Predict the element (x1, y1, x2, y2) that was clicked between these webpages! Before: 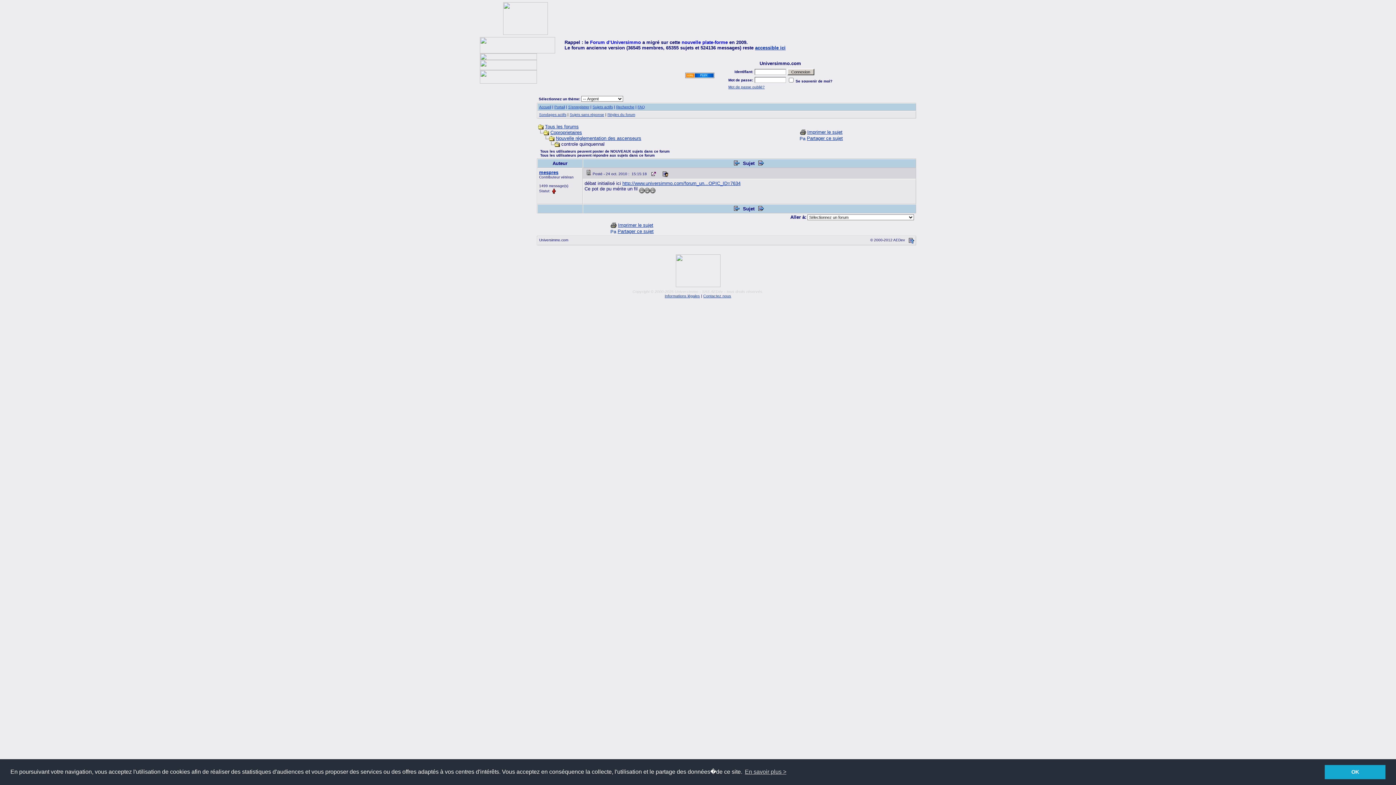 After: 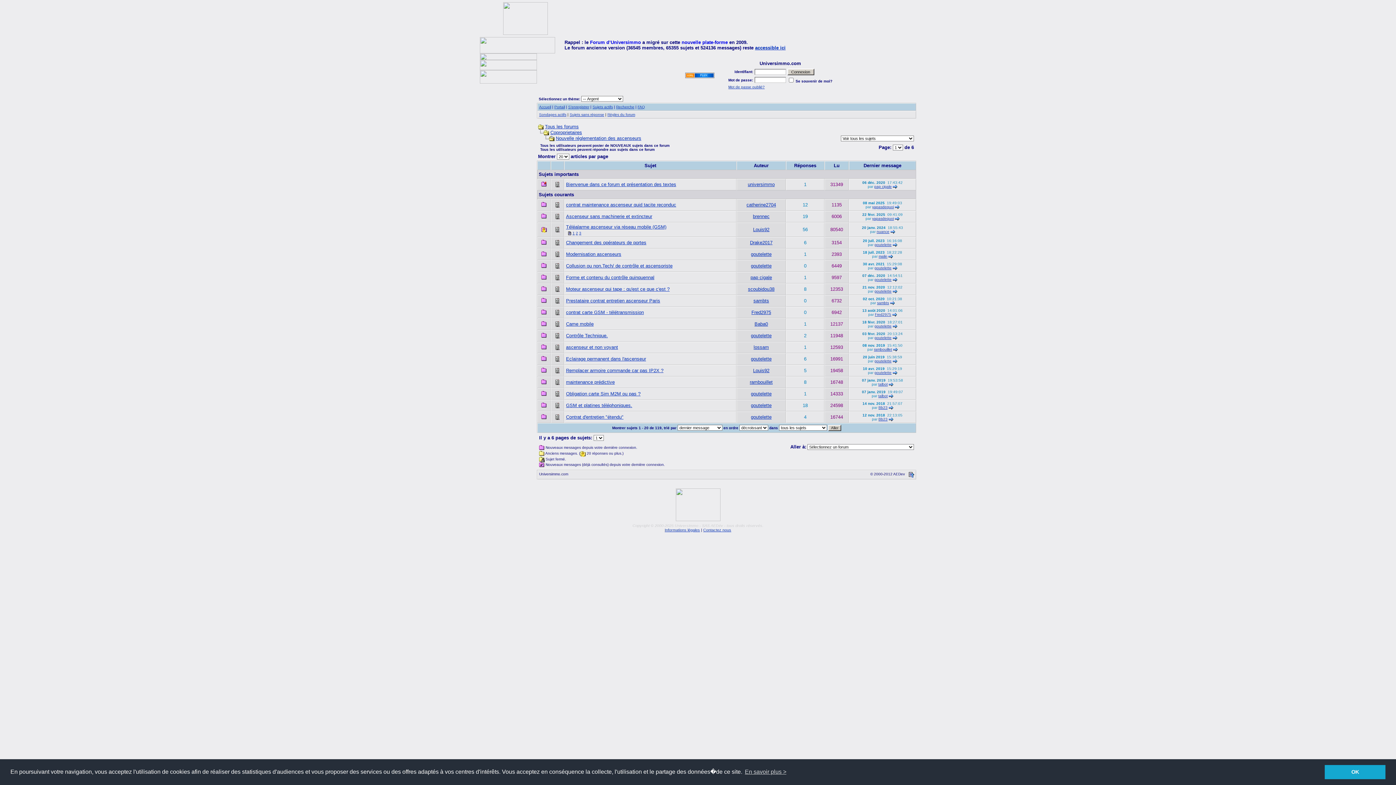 Action: label: Nouvelle réglementation des ascenseurs bbox: (556, 135, 641, 141)